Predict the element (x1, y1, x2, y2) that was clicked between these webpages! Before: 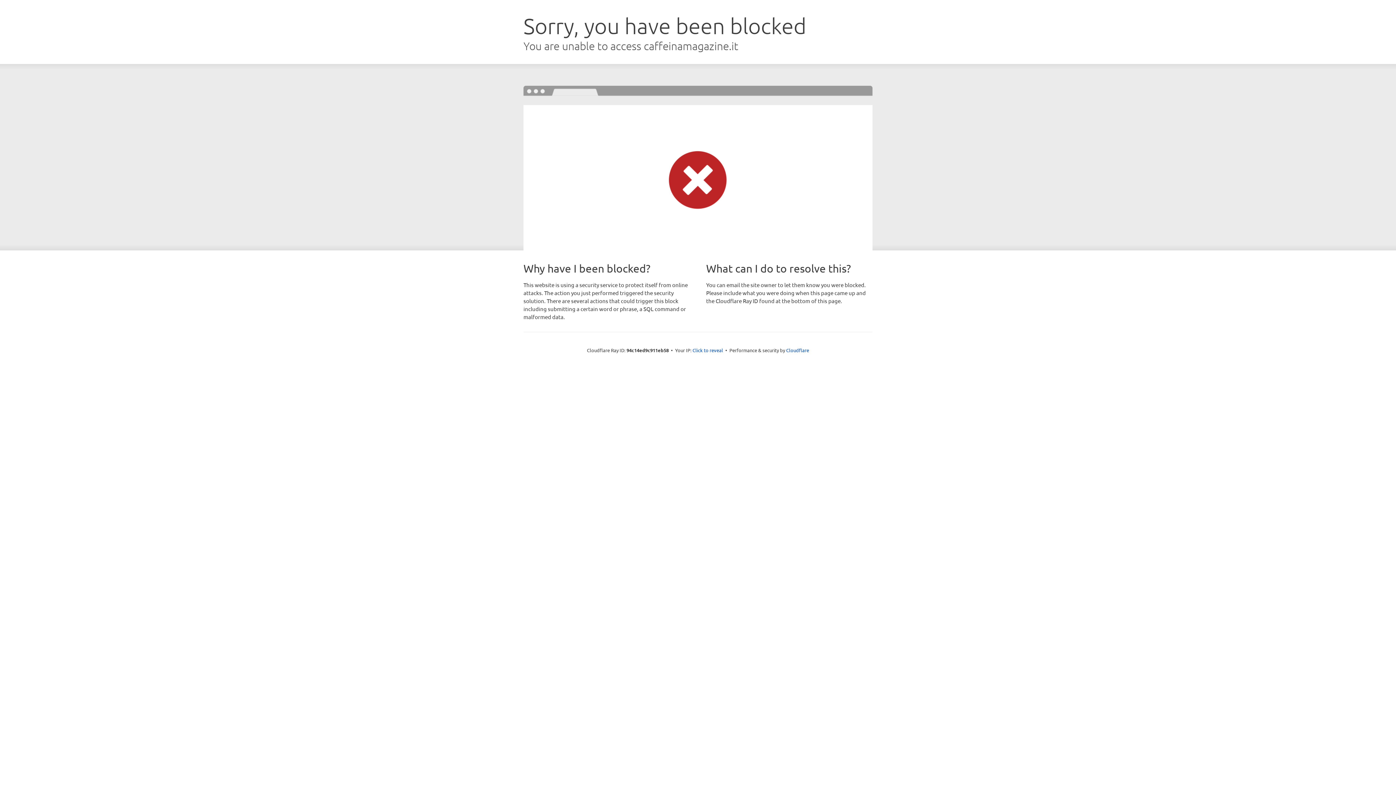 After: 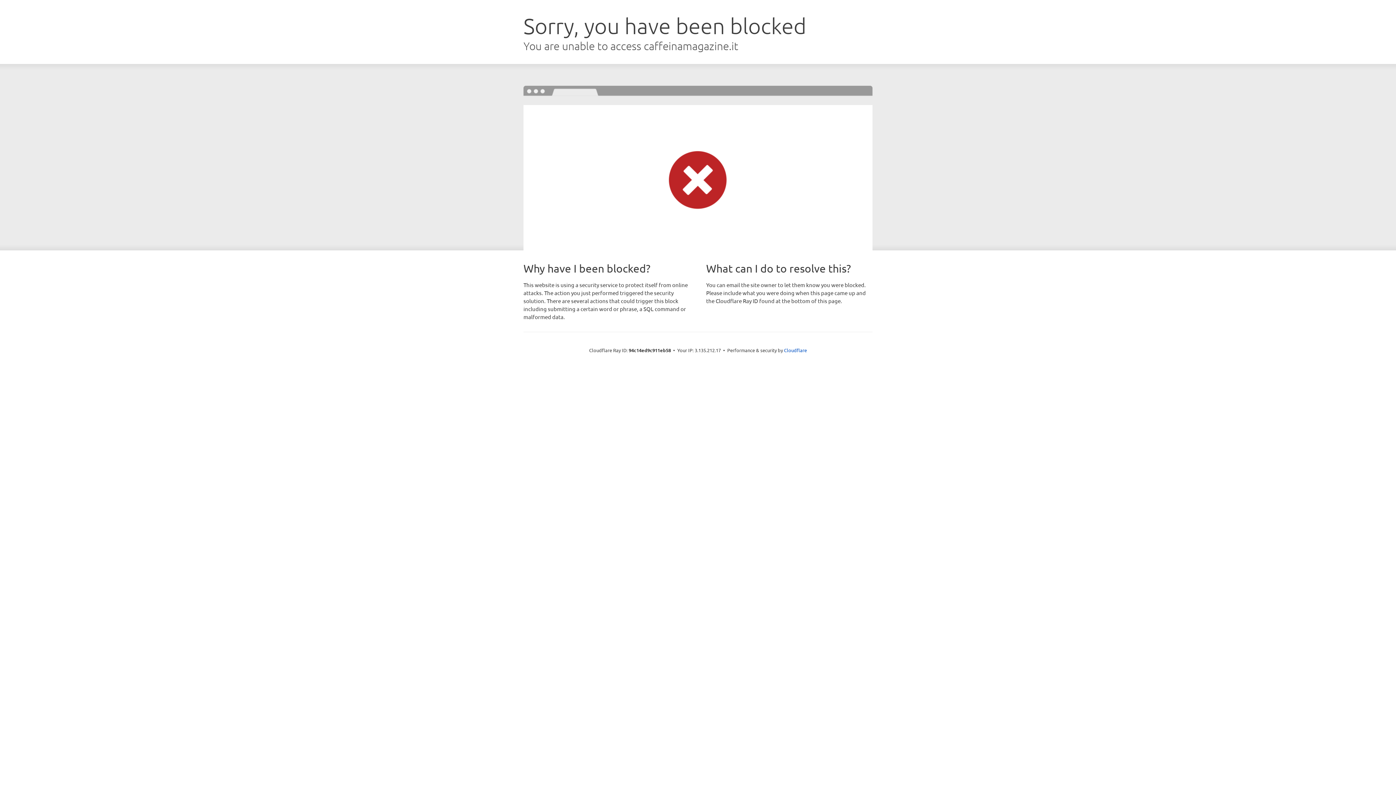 Action: label: Click to reveal bbox: (692, 346, 723, 353)